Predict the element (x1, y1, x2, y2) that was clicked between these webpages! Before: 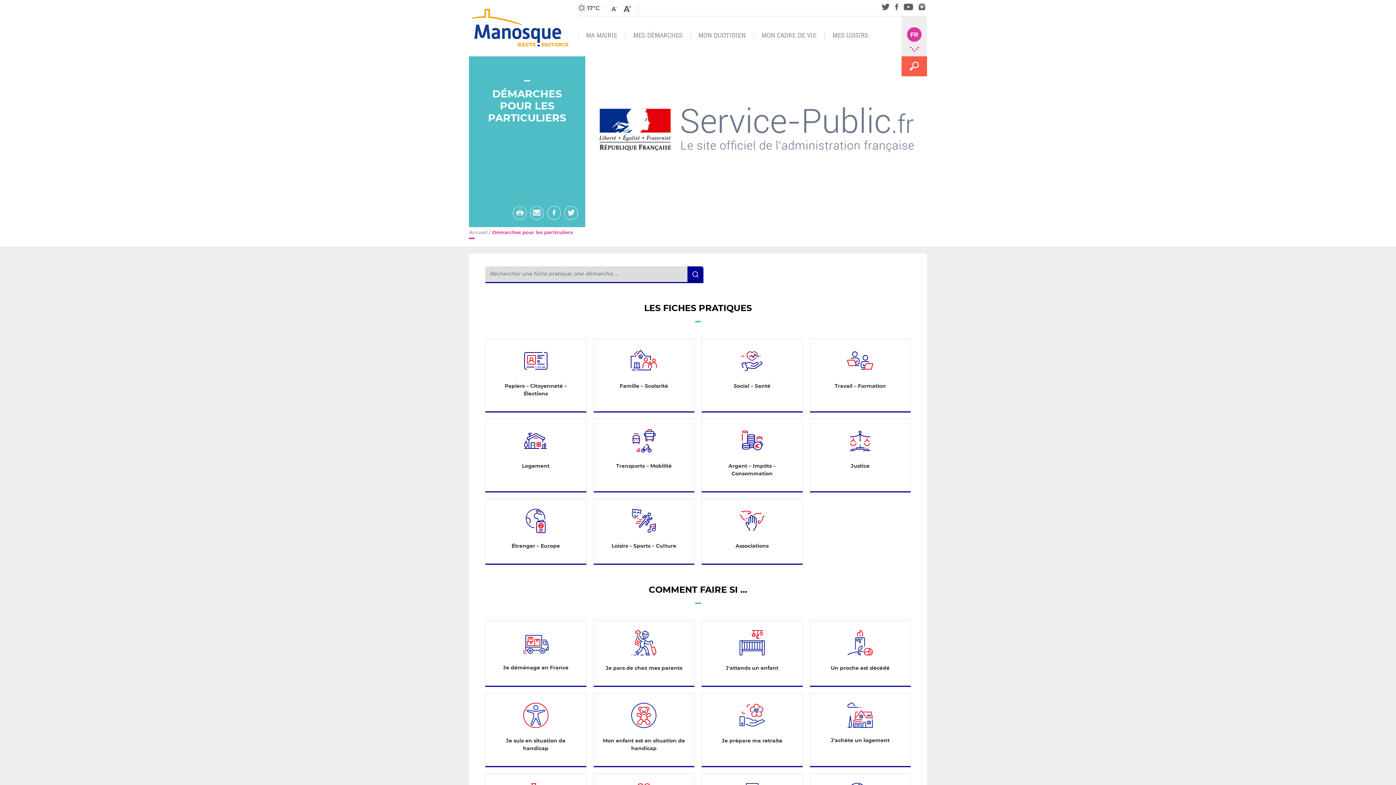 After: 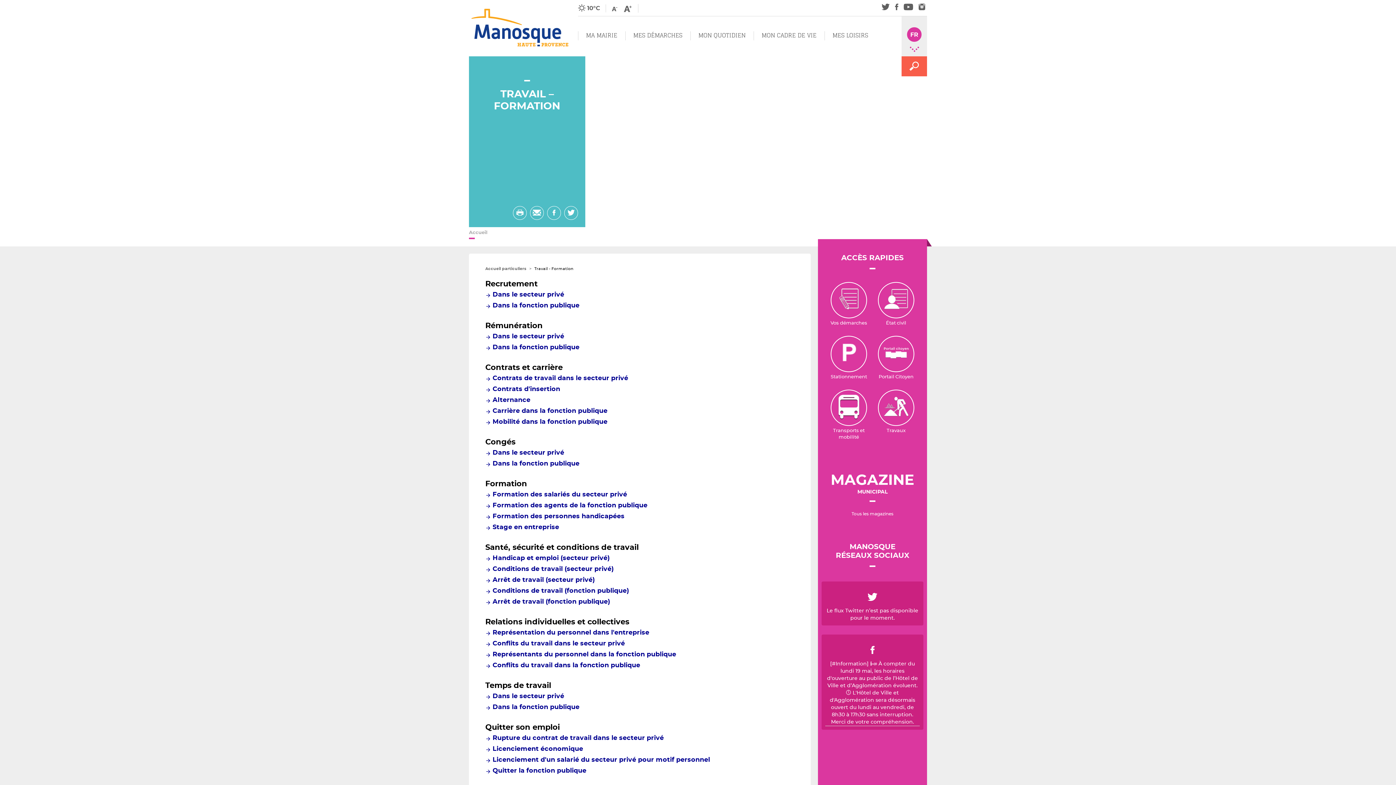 Action: bbox: (810, 339, 910, 411)